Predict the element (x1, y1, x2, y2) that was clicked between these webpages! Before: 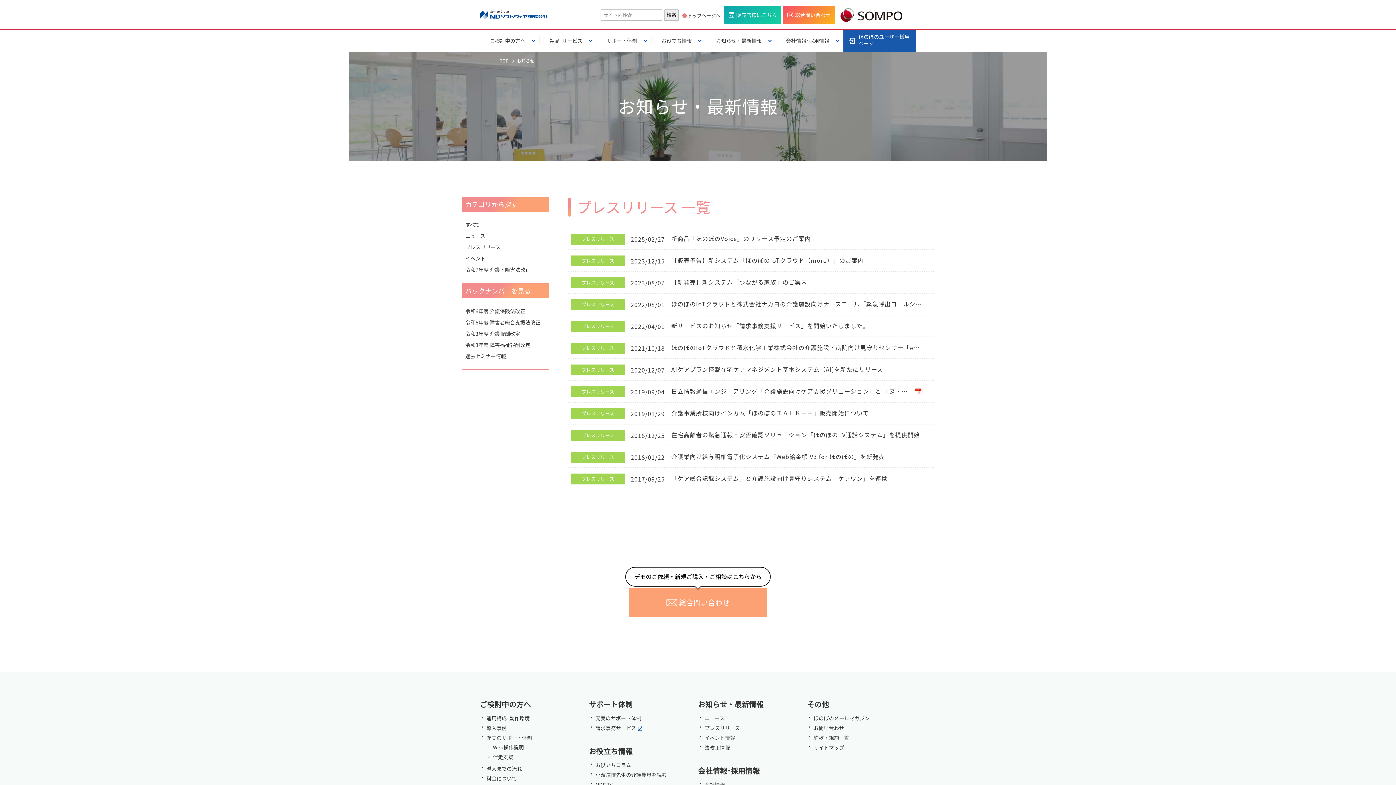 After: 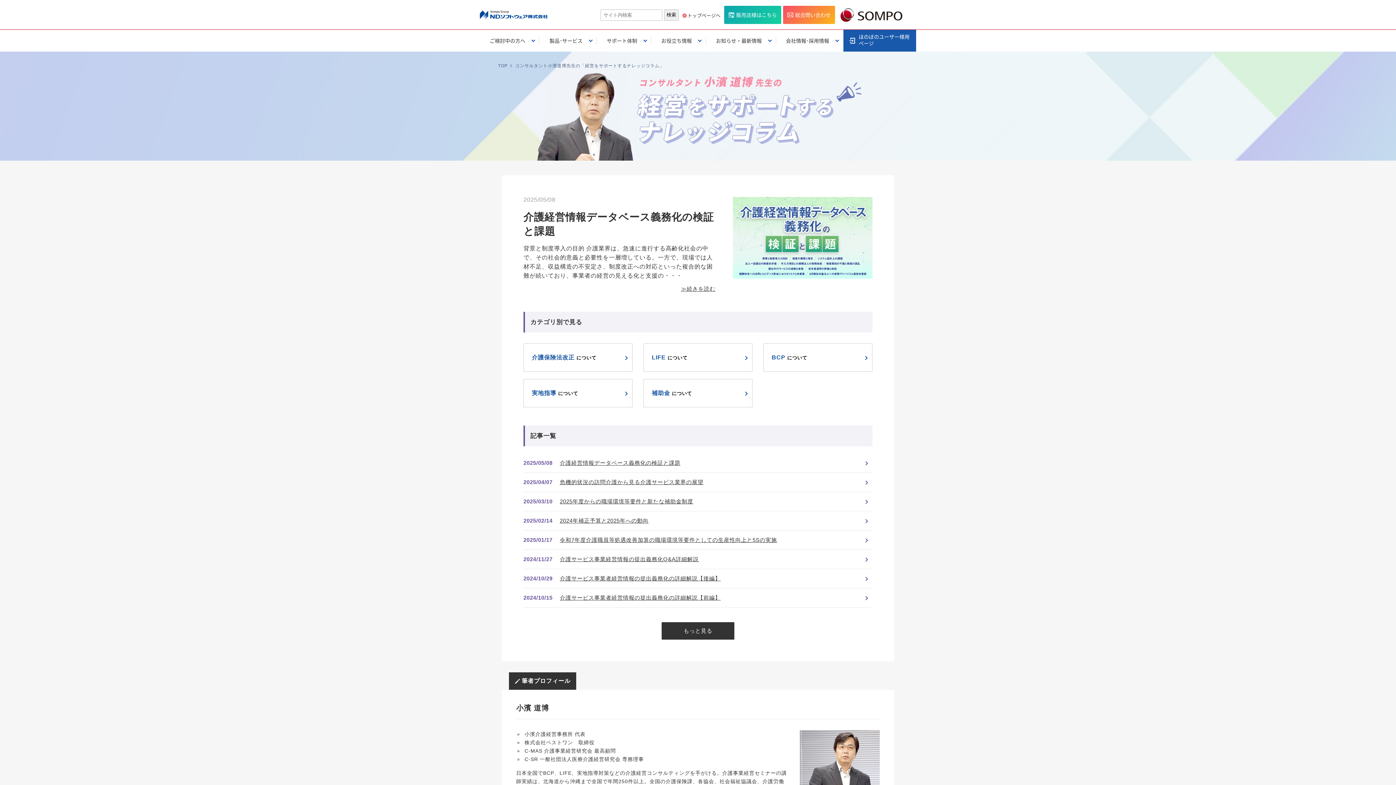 Action: label: 小濱道博先生の介護業界を読む bbox: (595, 771, 666, 778)